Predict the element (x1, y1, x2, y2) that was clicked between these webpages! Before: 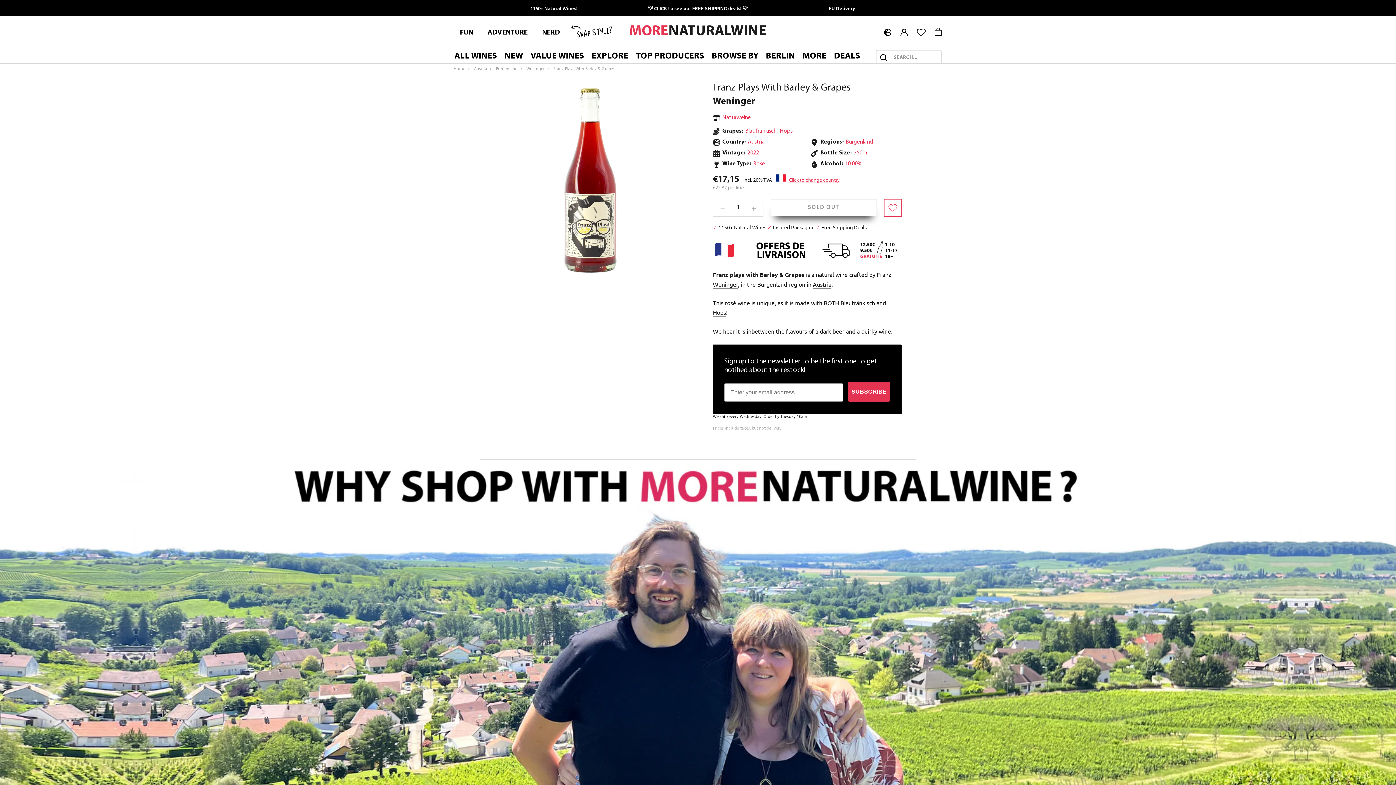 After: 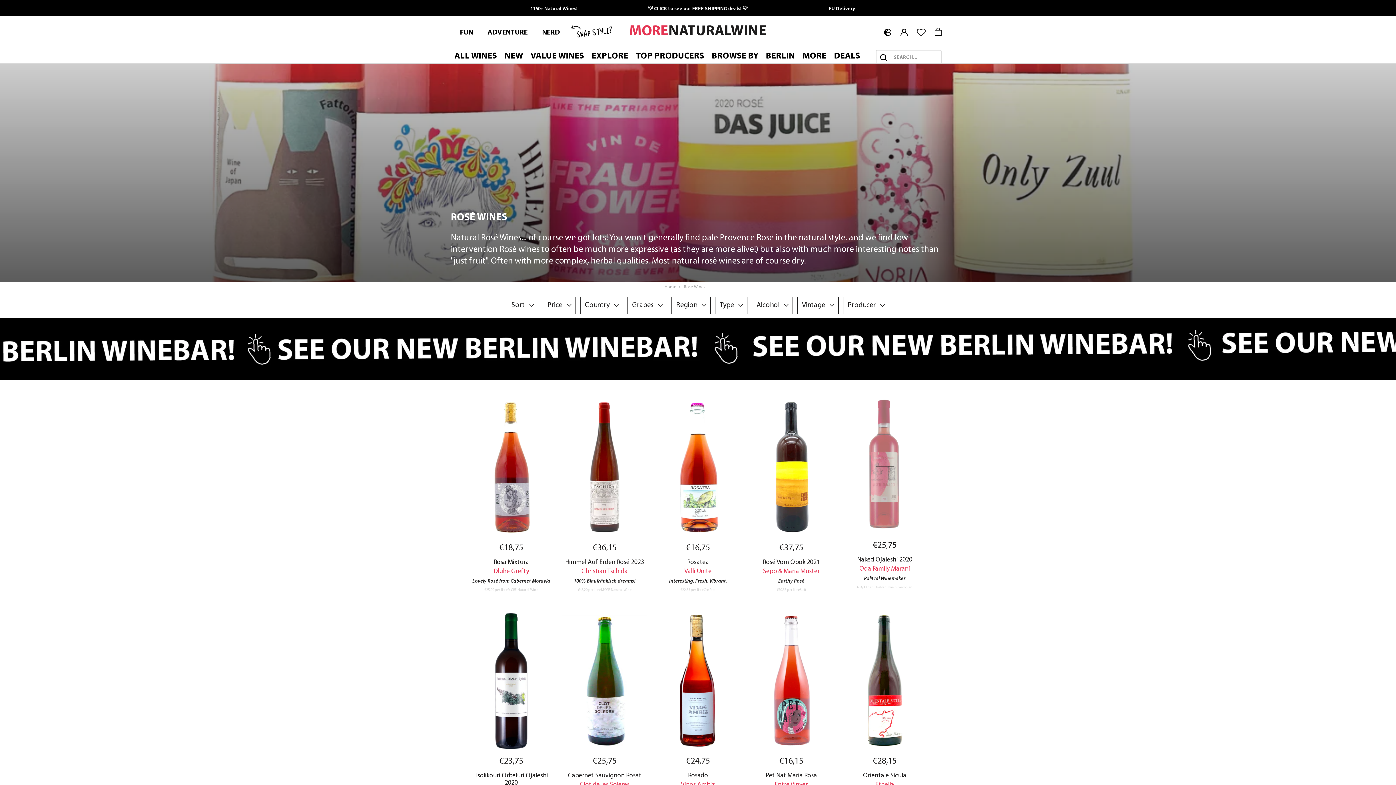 Action: bbox: (753, 161, 765, 166) label: Rosé